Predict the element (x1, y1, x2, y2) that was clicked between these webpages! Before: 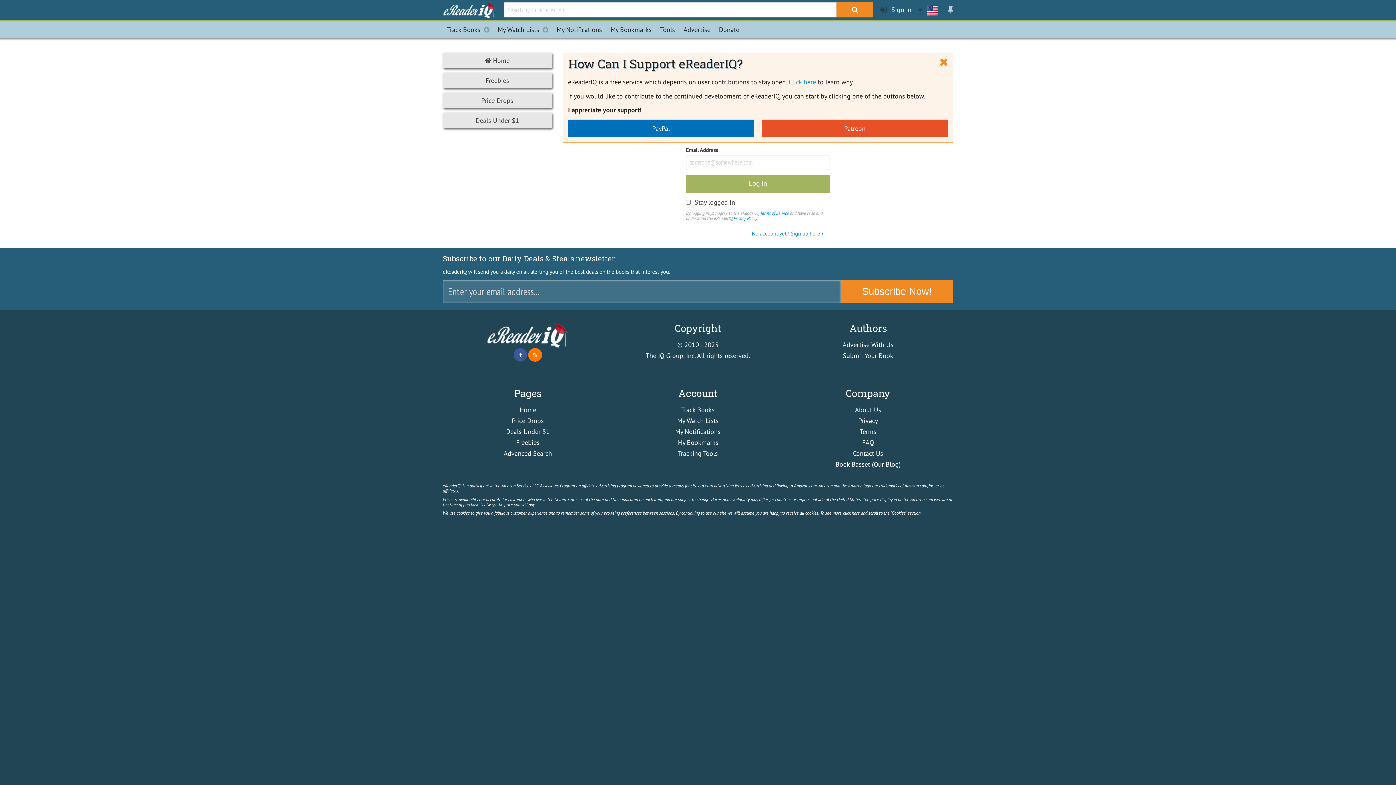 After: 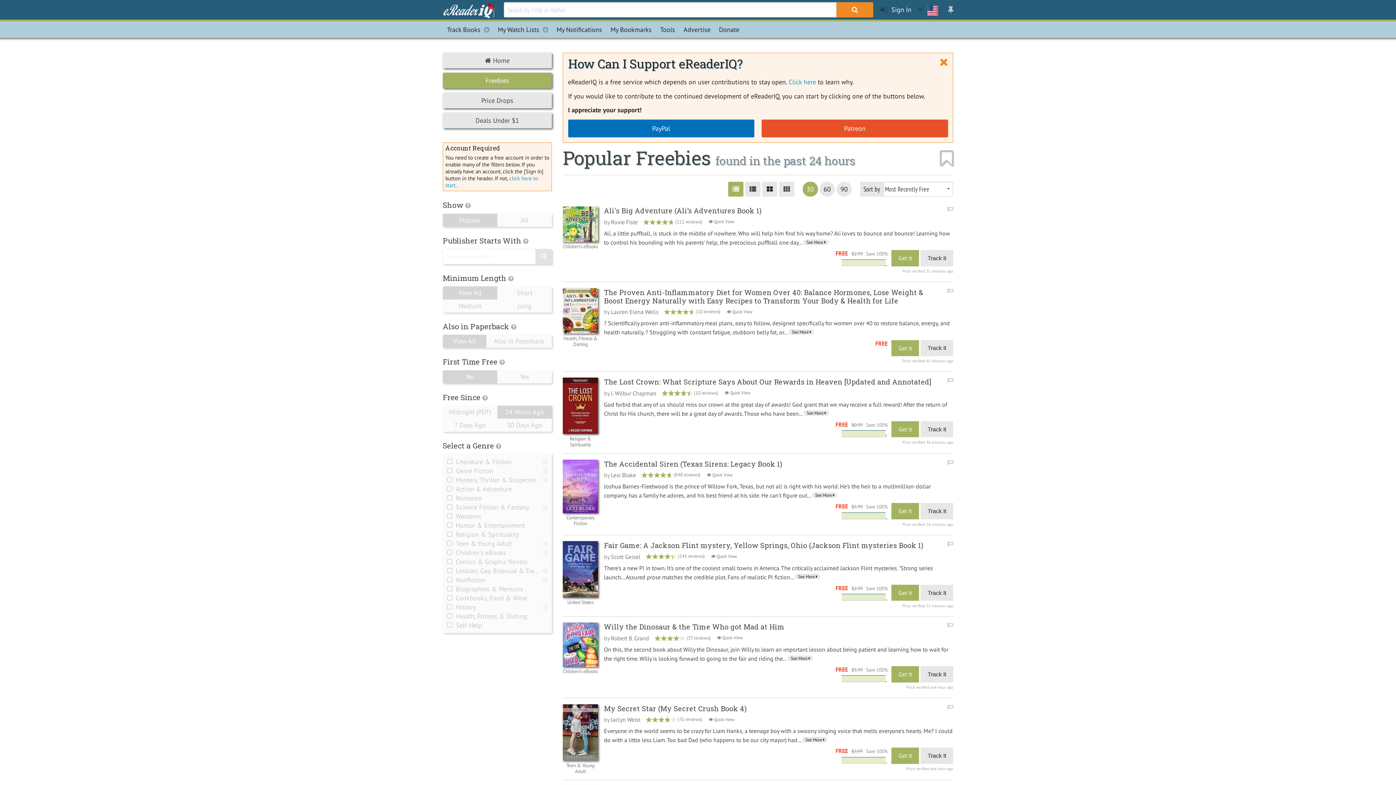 Action: bbox: (516, 438, 539, 447) label: Freebies